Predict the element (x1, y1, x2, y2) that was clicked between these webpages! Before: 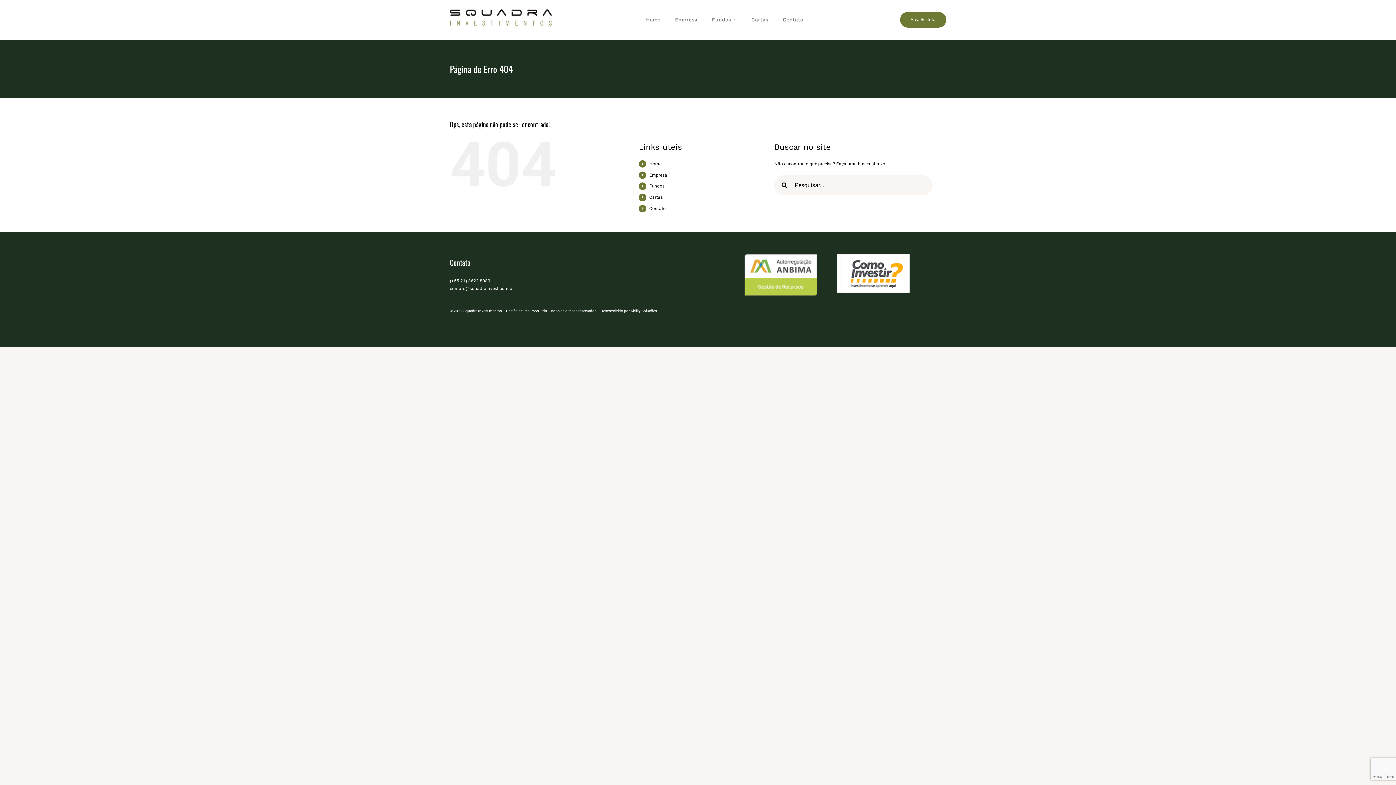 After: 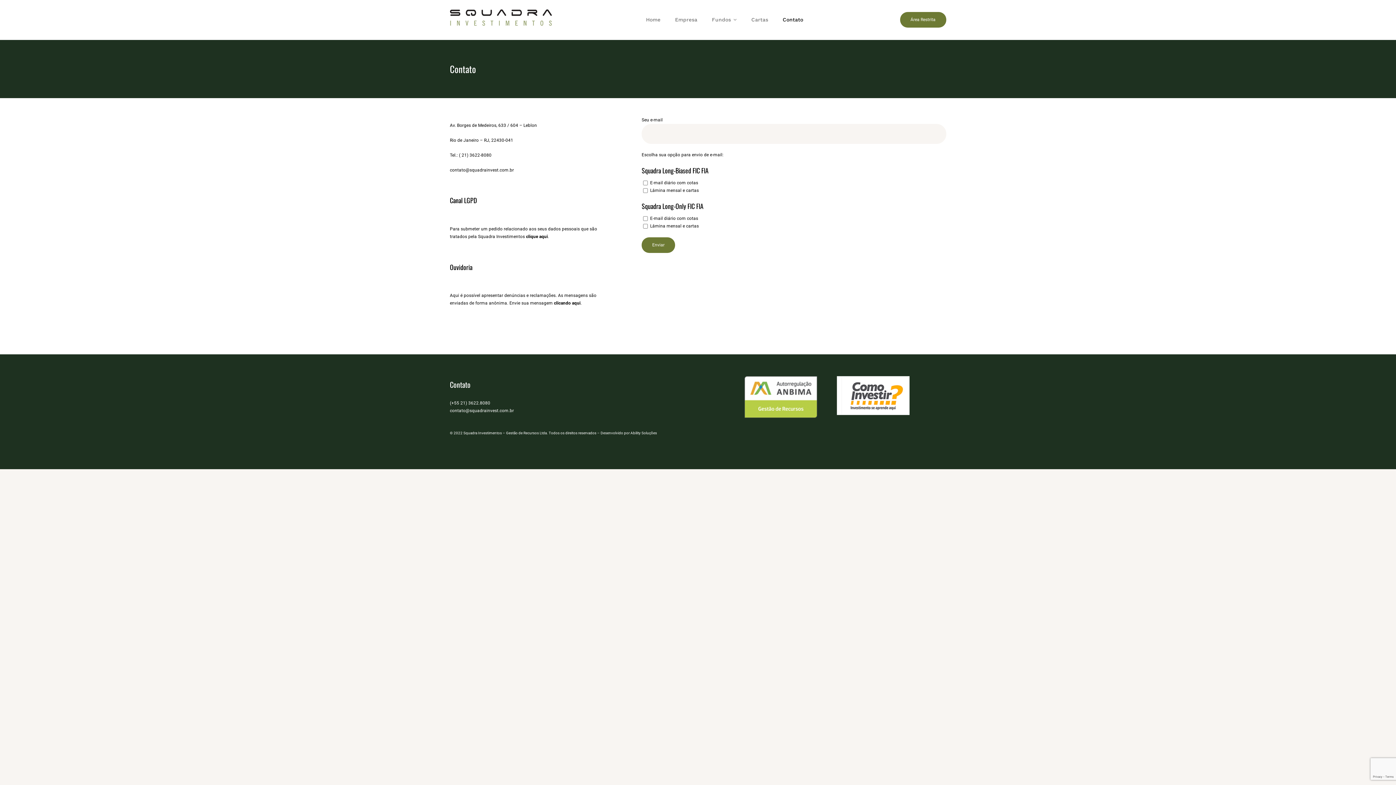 Action: bbox: (775, 9, 810, 30) label: Contato